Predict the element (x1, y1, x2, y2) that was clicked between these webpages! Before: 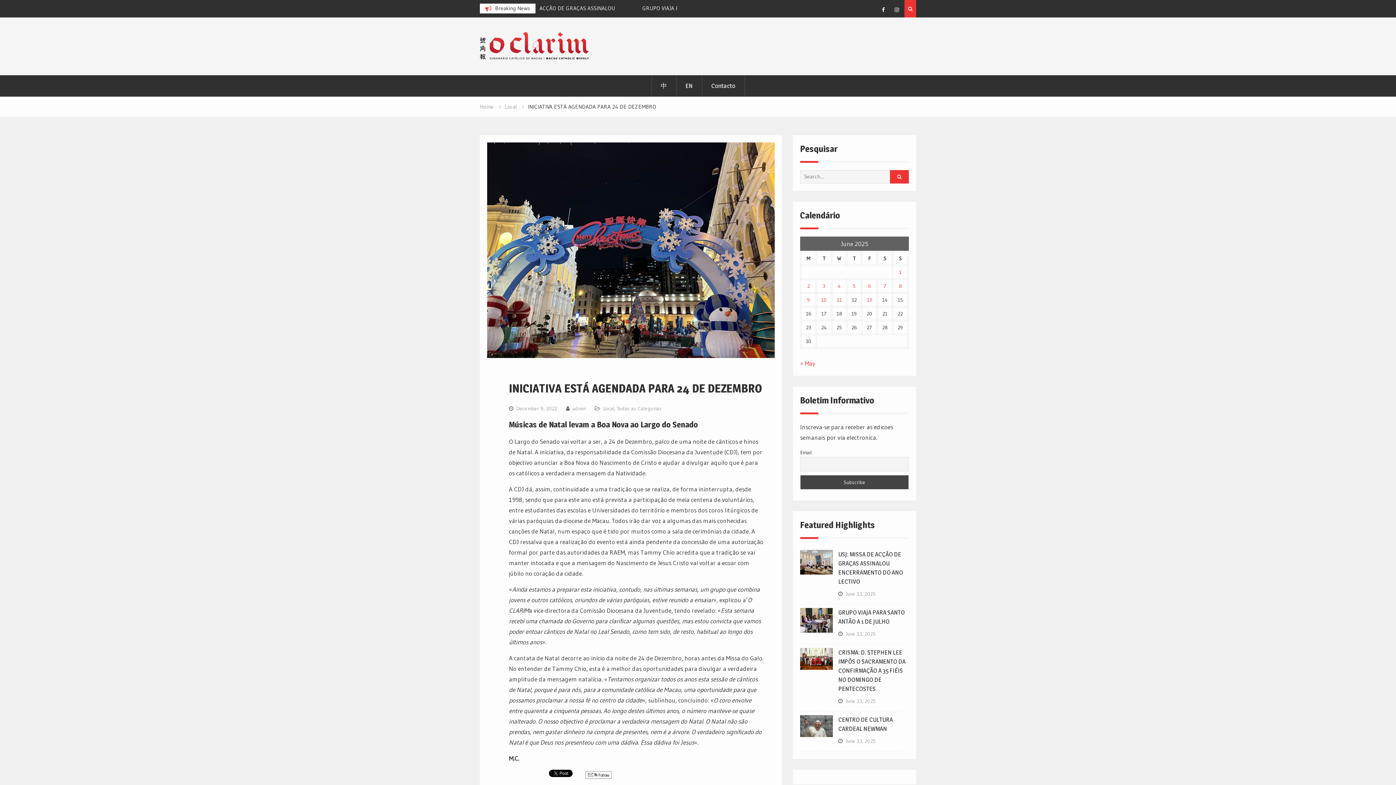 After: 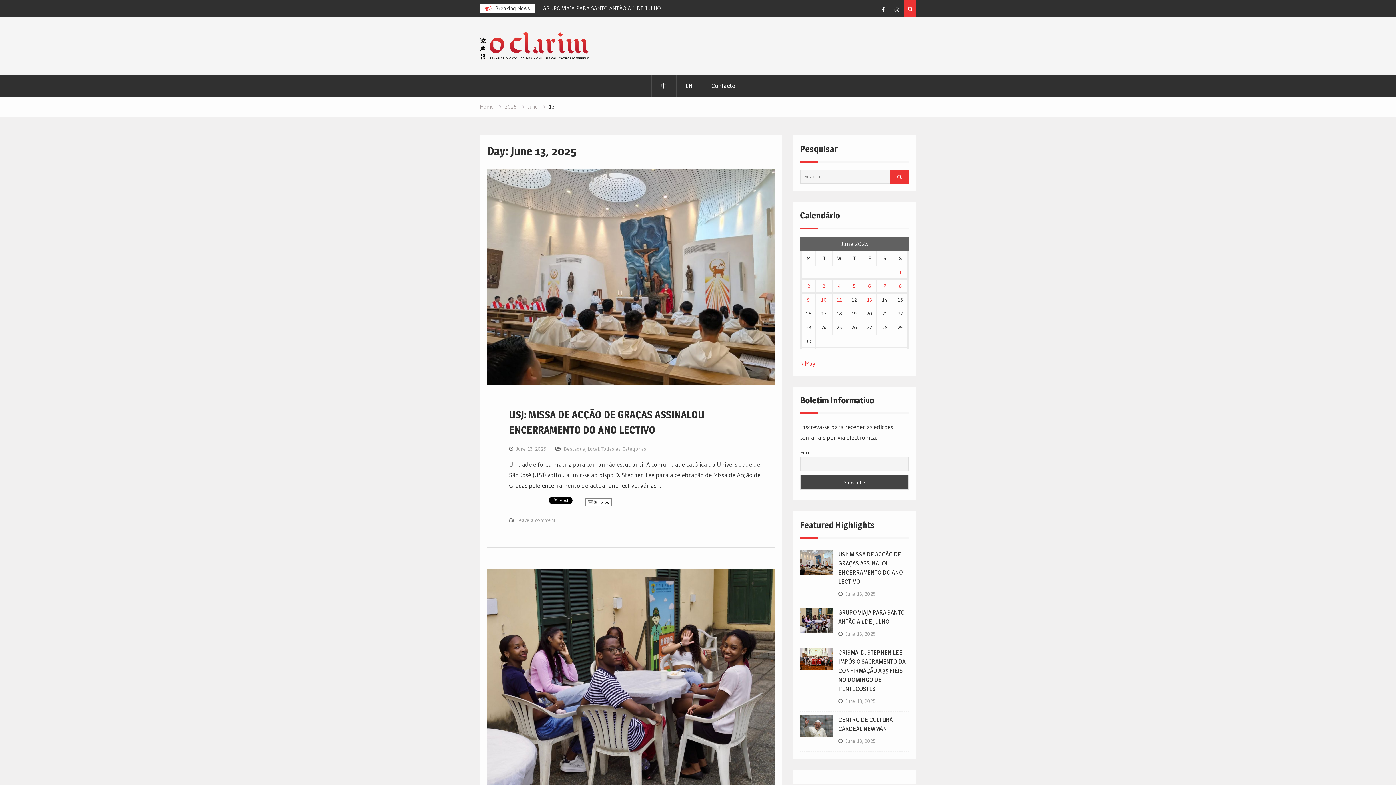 Action: label: Posts published on June 13, 2025 bbox: (867, 296, 872, 303)